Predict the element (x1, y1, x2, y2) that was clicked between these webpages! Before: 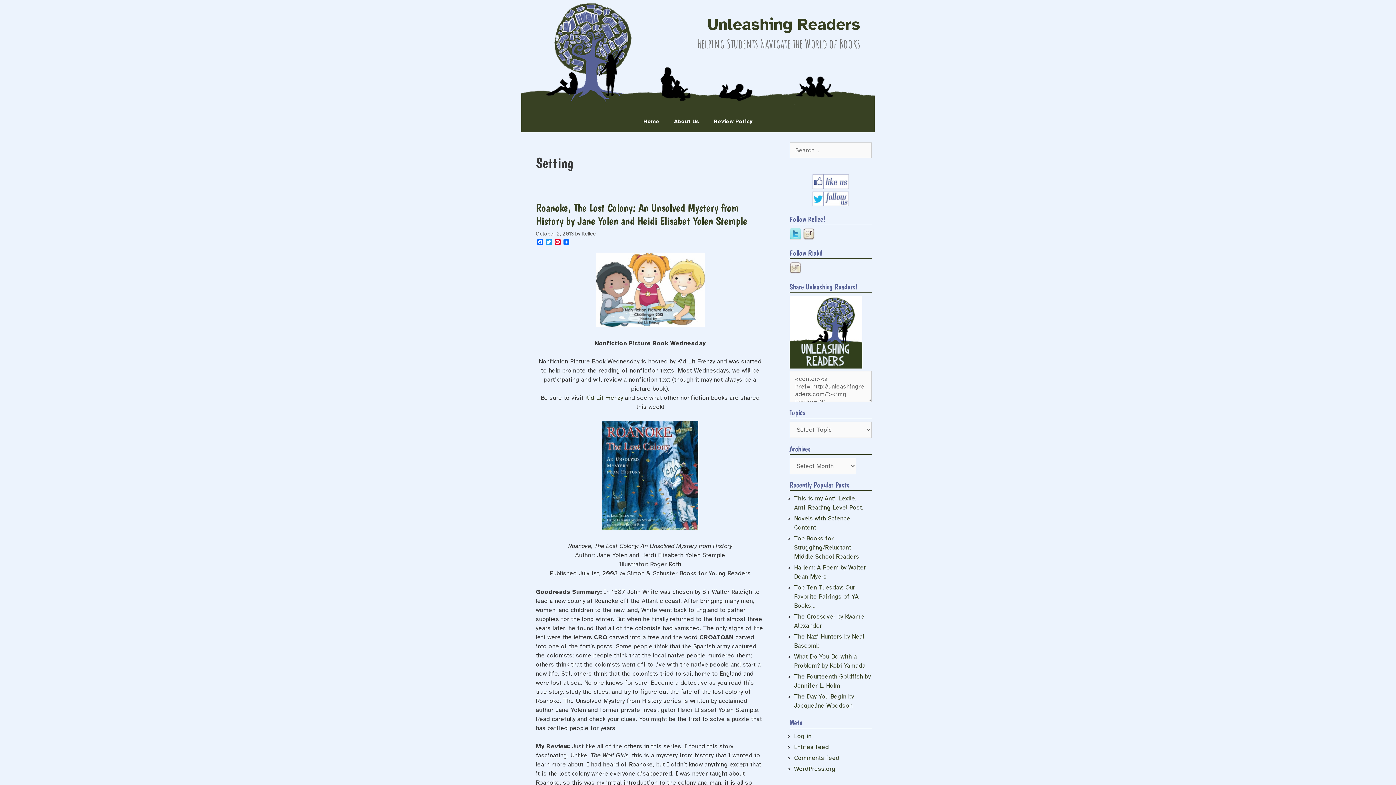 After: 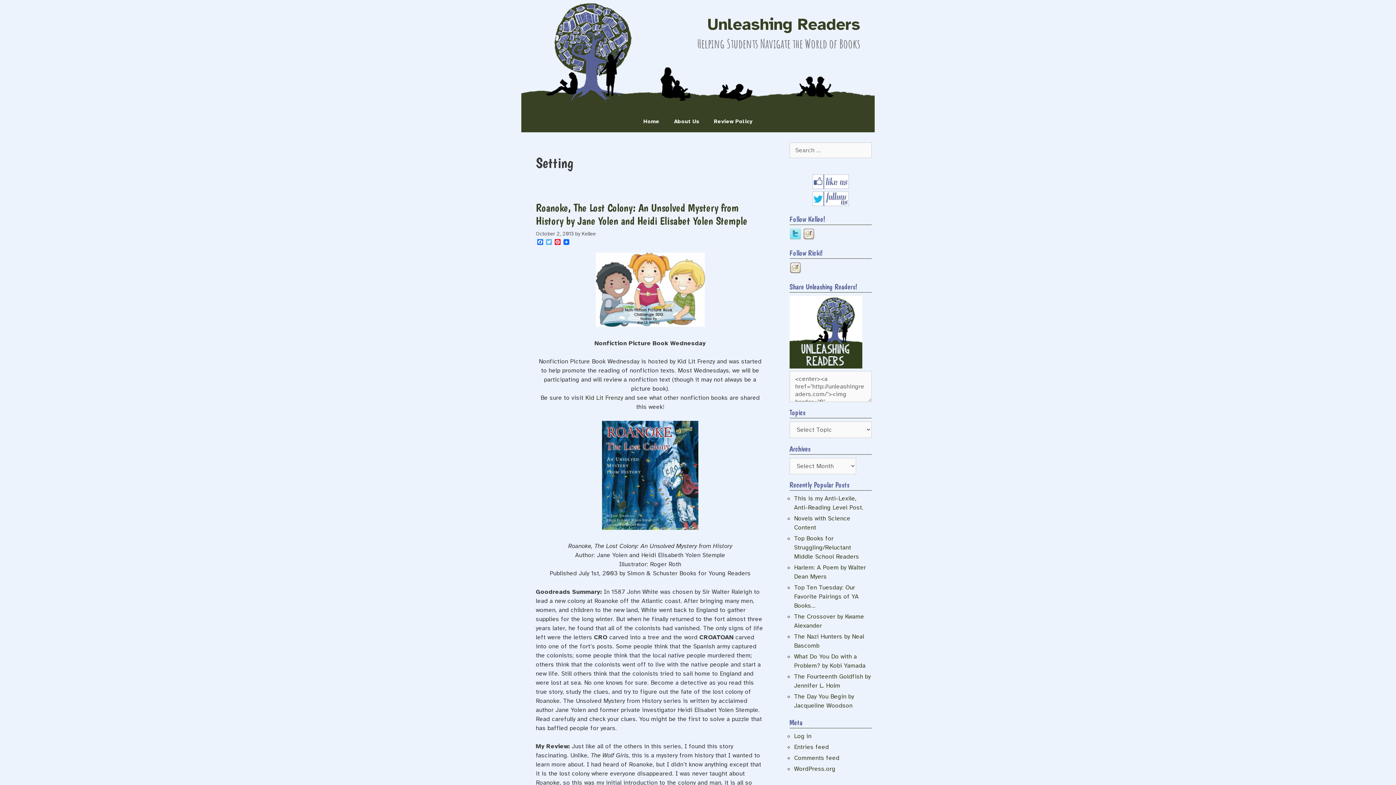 Action: bbox: (544, 239, 553, 246) label: Twitter